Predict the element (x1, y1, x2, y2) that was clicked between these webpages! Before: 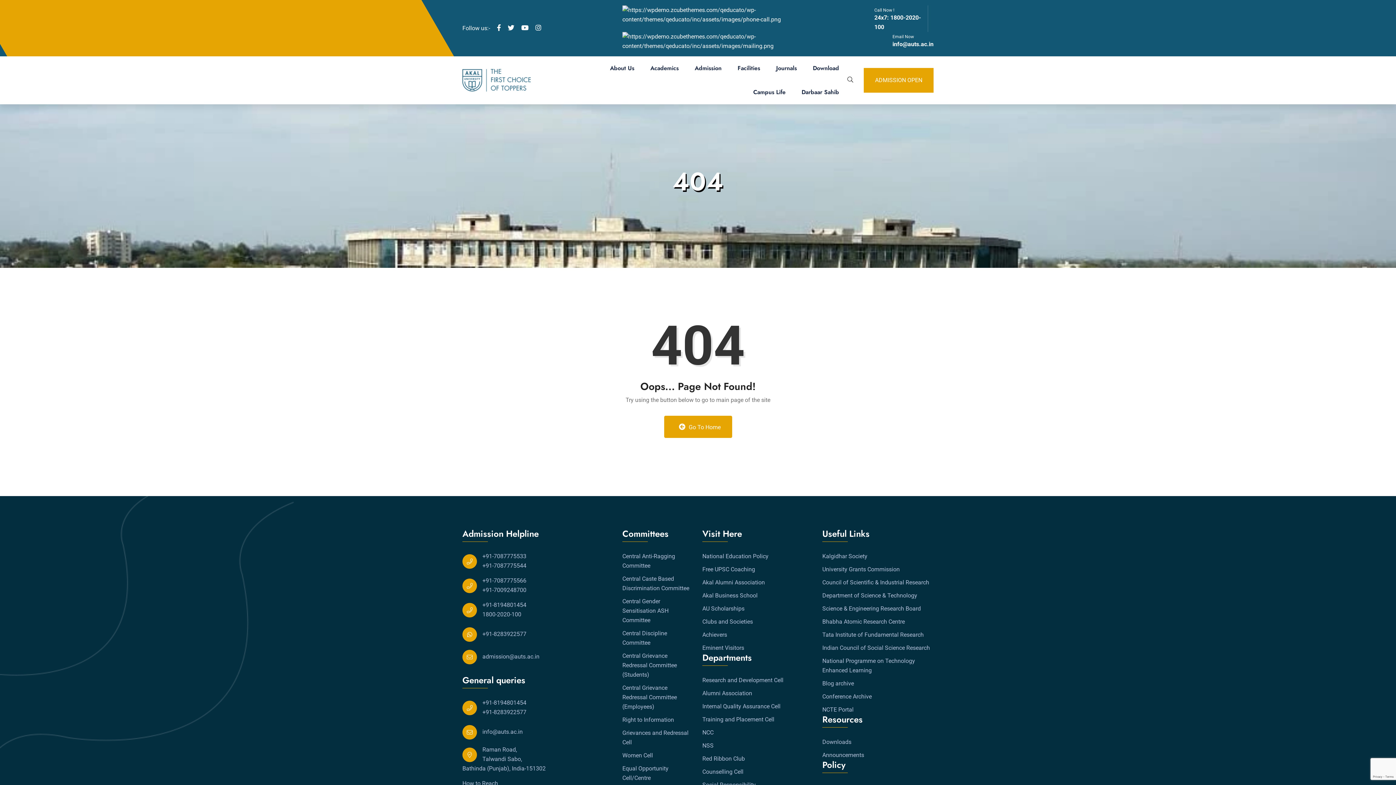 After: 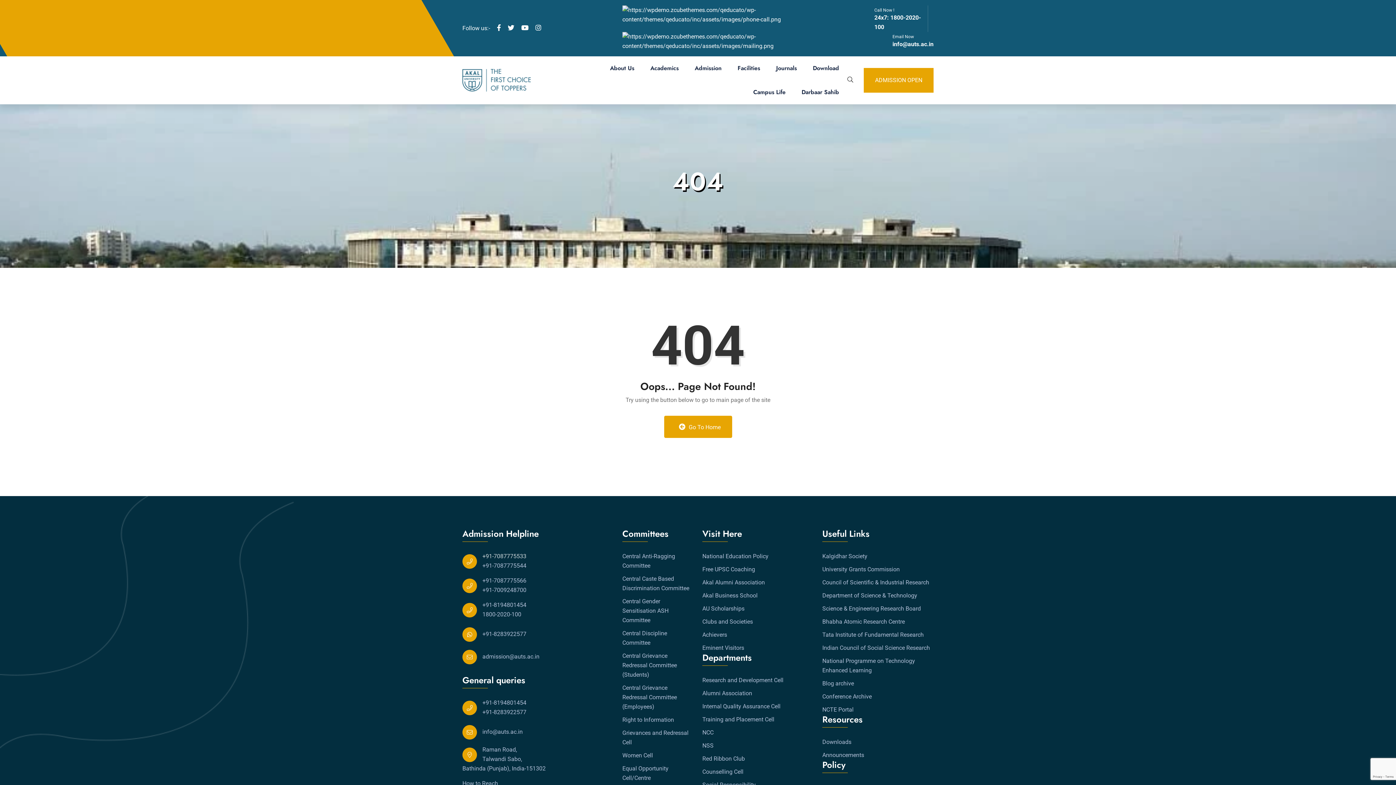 Action: bbox: (482, 553, 526, 560) label: +91-7087775533